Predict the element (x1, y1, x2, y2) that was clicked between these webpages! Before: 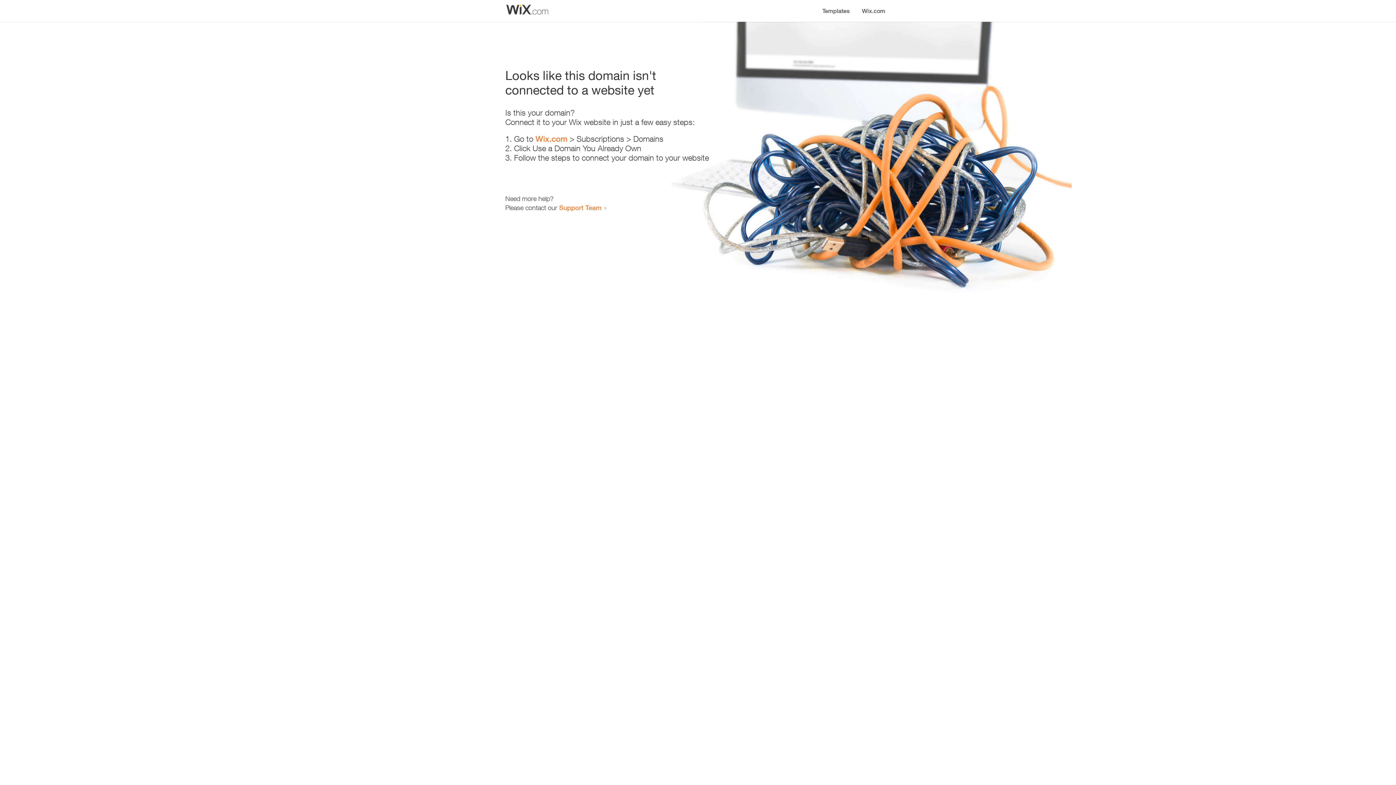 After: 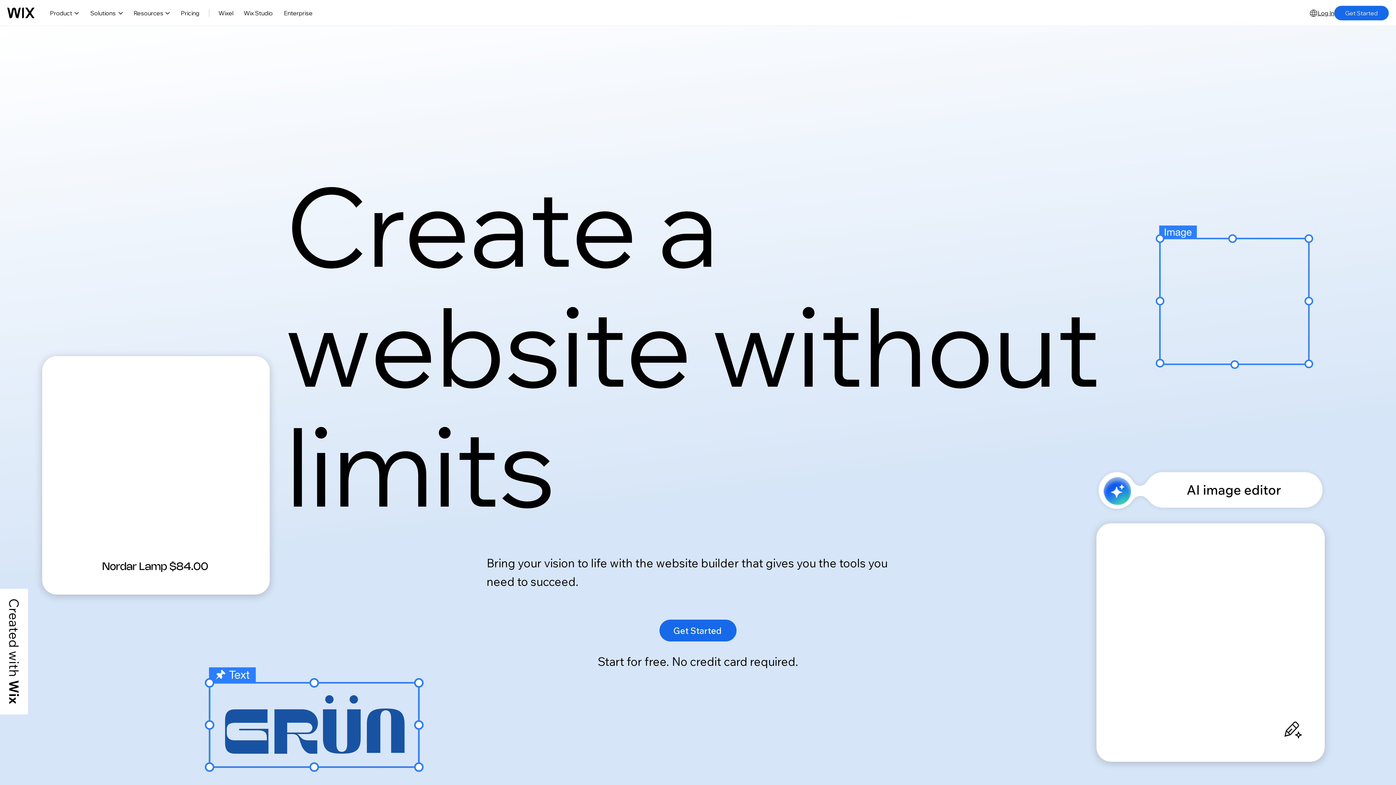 Action: label: Wix.com bbox: (535, 134, 567, 143)